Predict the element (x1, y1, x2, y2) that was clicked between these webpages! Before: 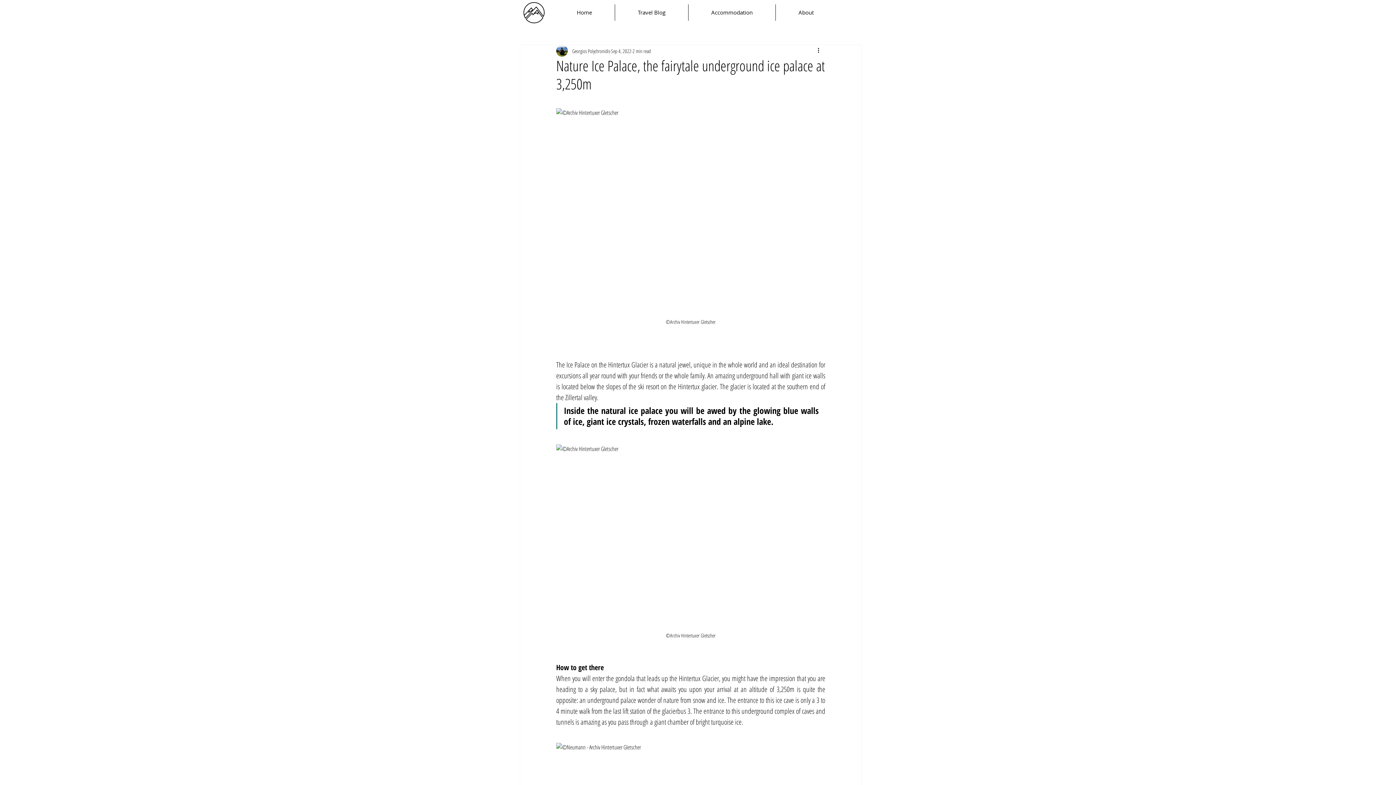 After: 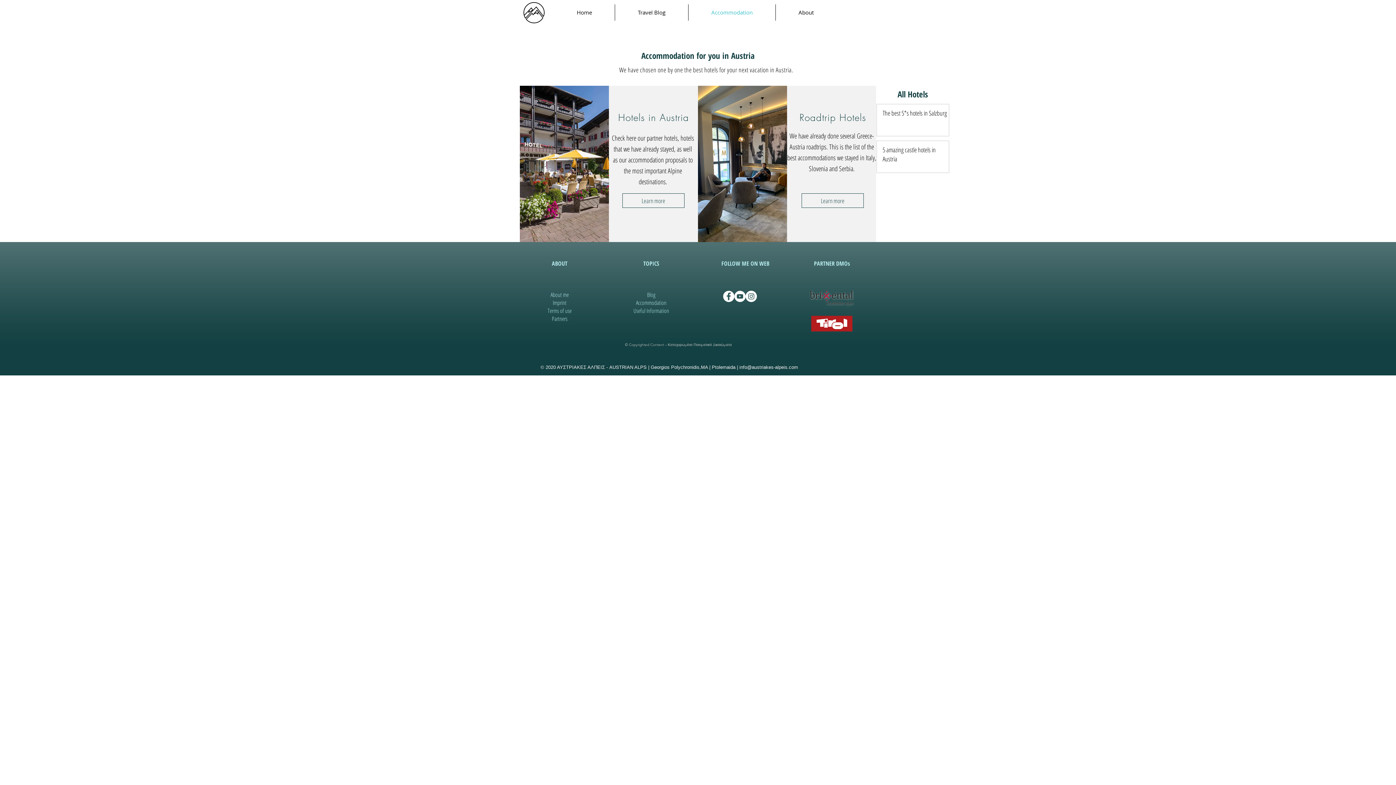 Action: label: Accommodation bbox: (688, 4, 775, 20)